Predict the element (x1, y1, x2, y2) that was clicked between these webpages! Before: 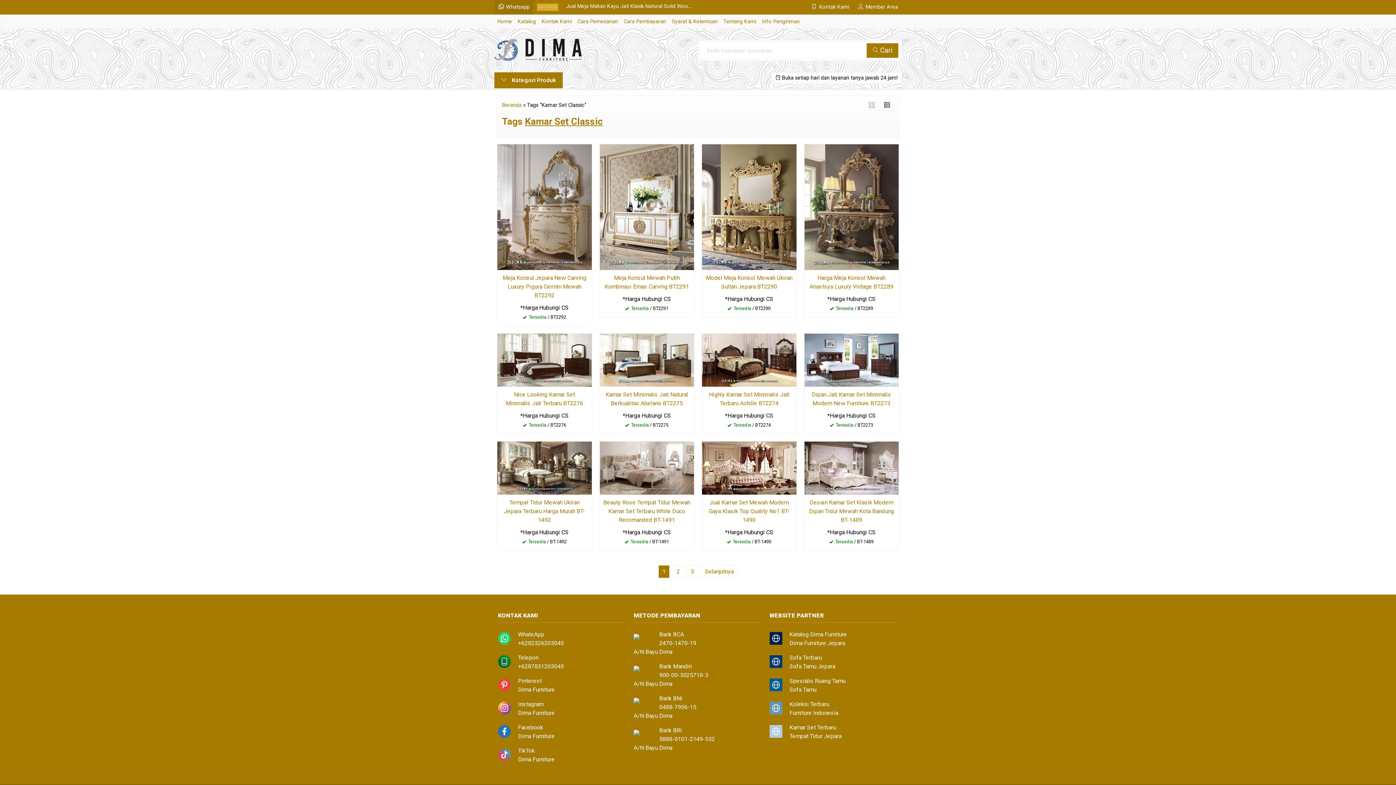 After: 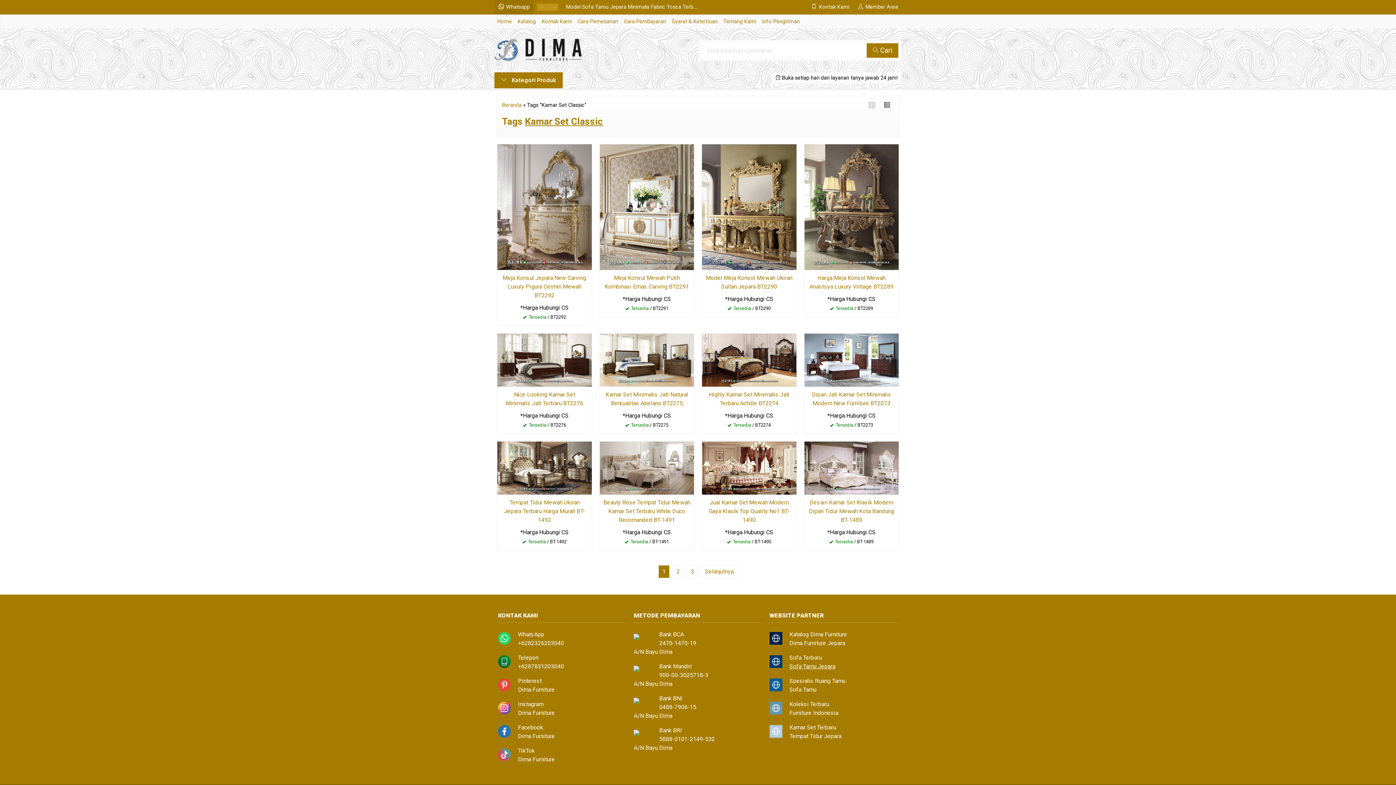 Action: label: Sofa Tamu Jepara bbox: (789, 663, 835, 670)